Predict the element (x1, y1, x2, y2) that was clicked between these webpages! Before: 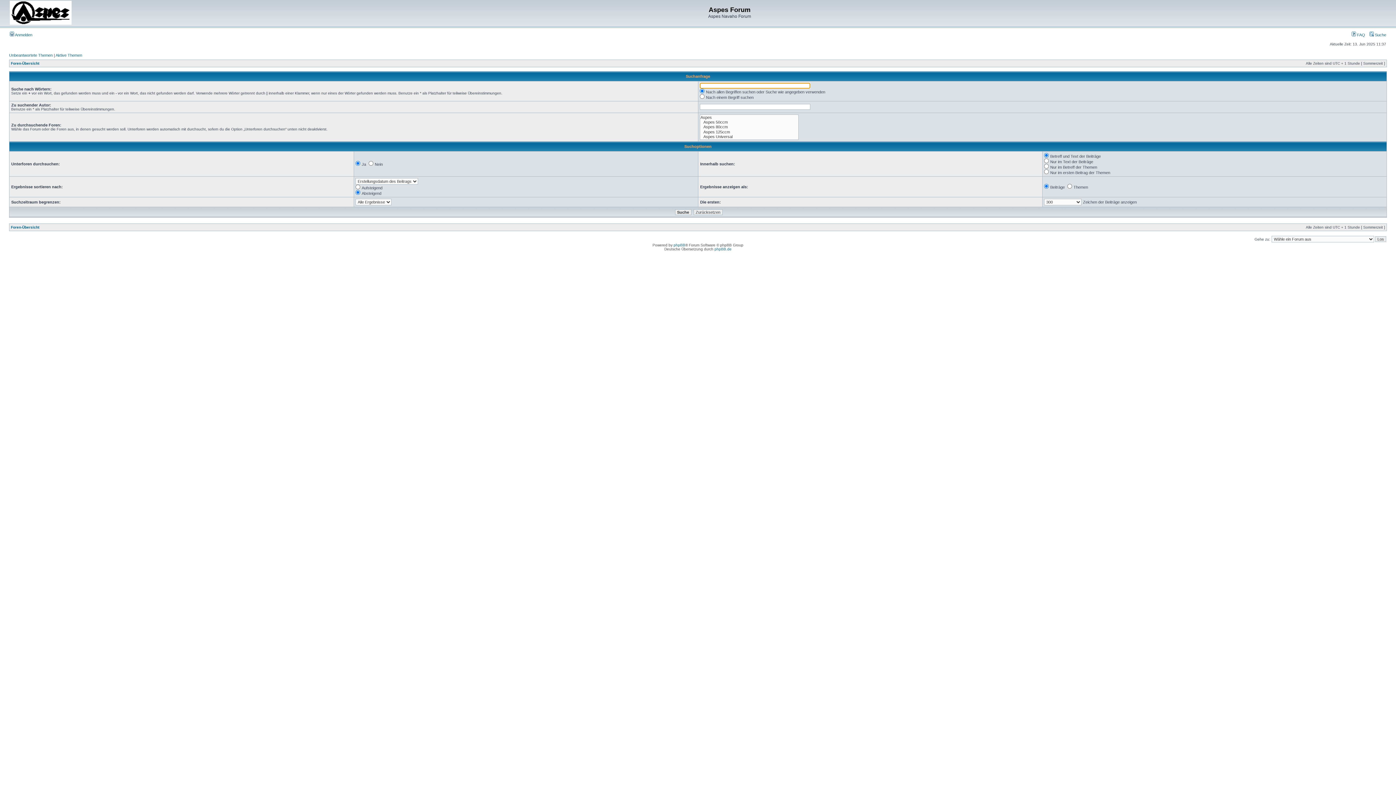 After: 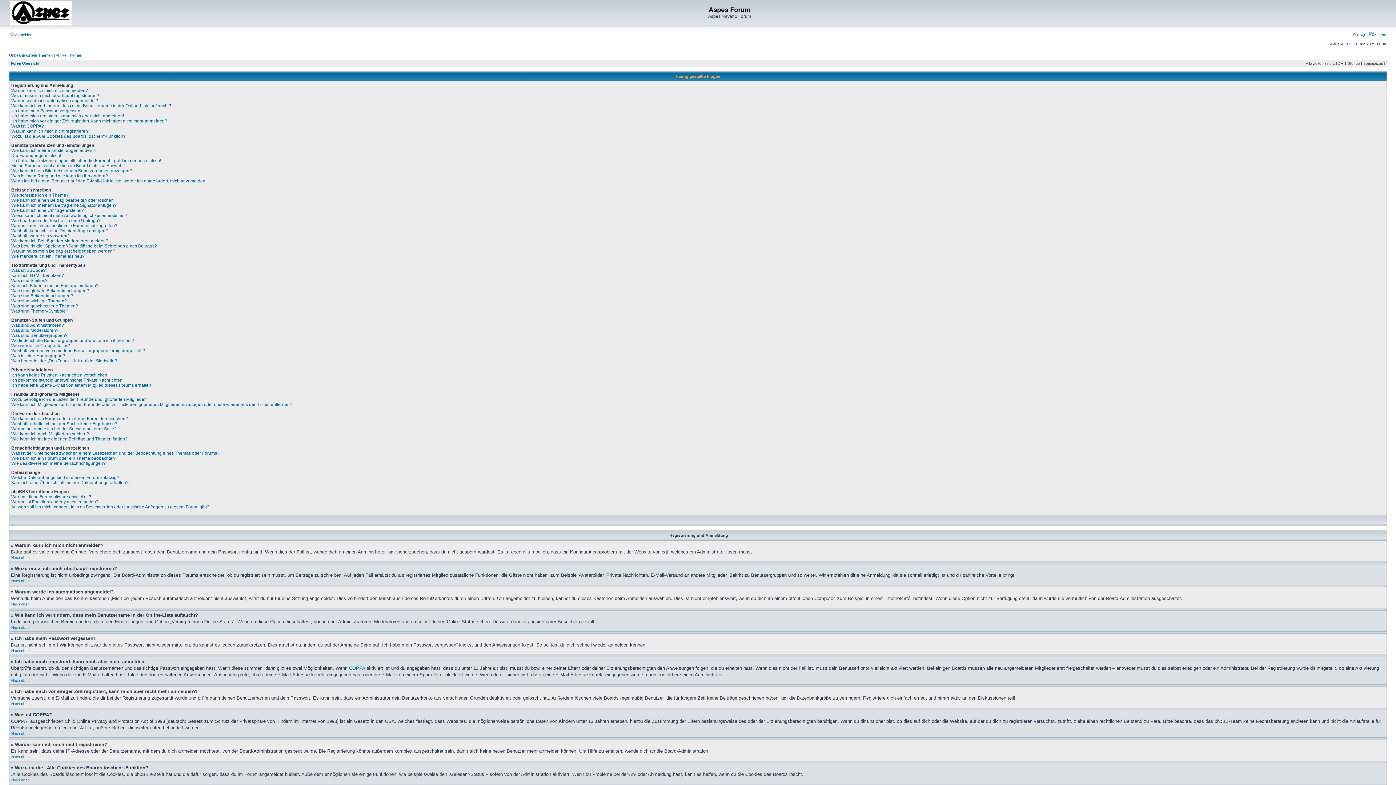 Action: bbox: (1352, 32, 1365, 37) label:  FAQ